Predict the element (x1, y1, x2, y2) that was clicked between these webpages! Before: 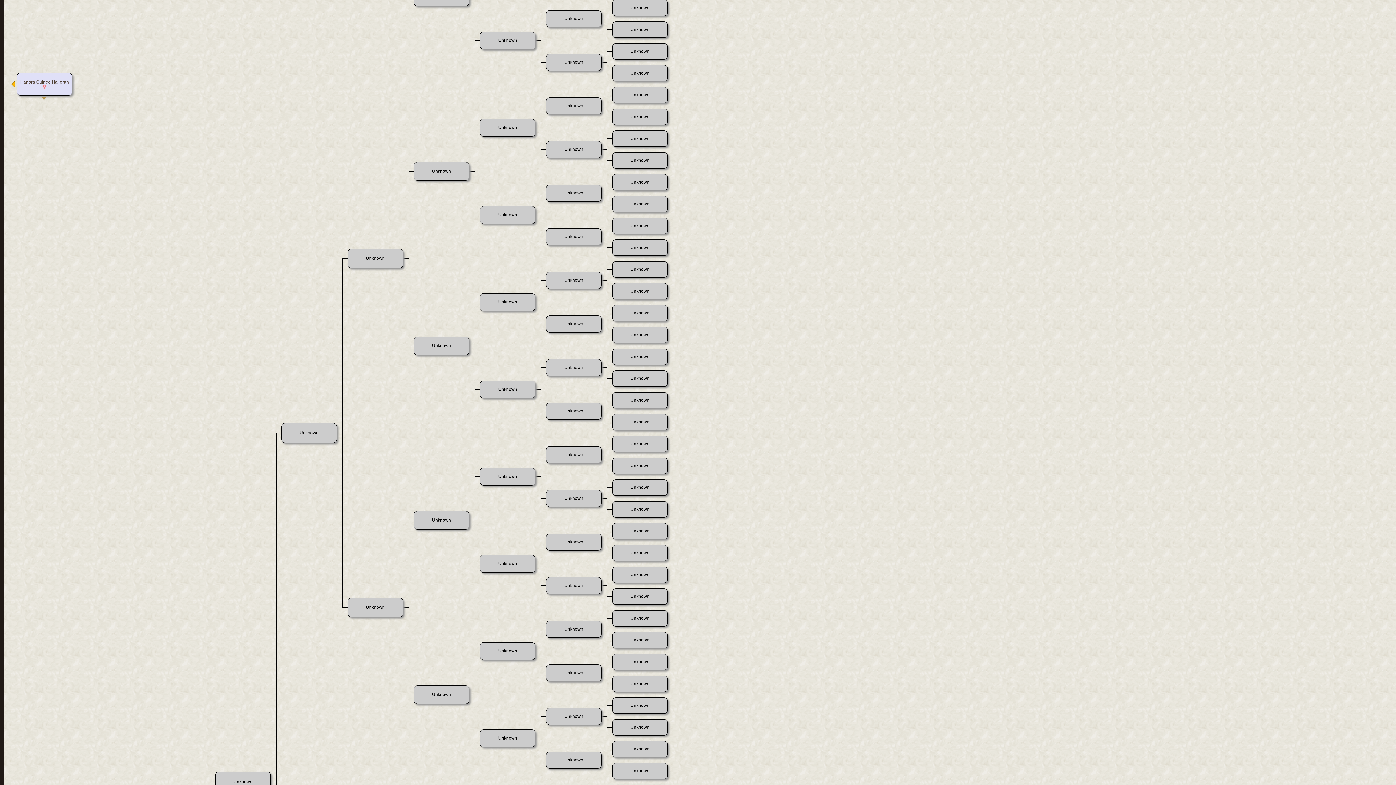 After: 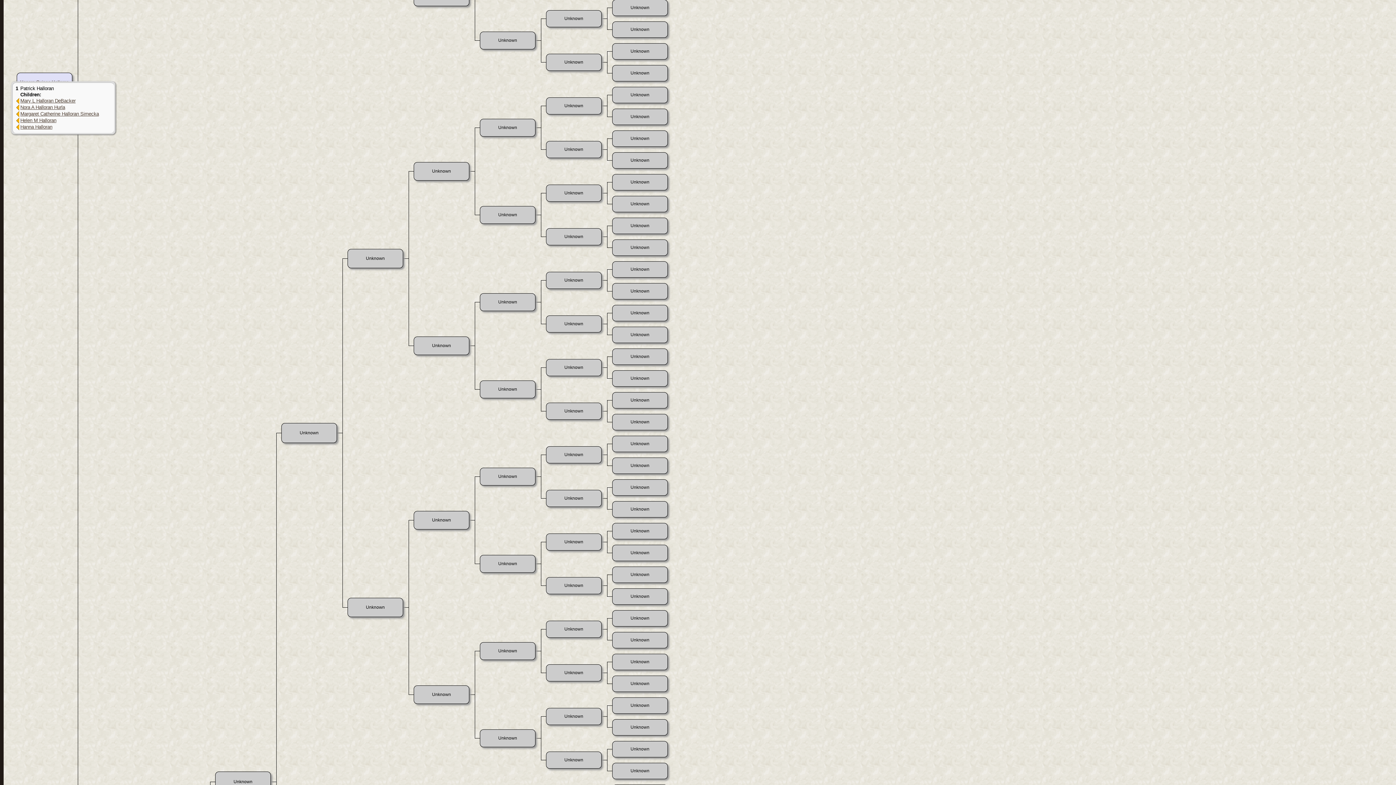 Action: bbox: (10, 83, 14, 88)